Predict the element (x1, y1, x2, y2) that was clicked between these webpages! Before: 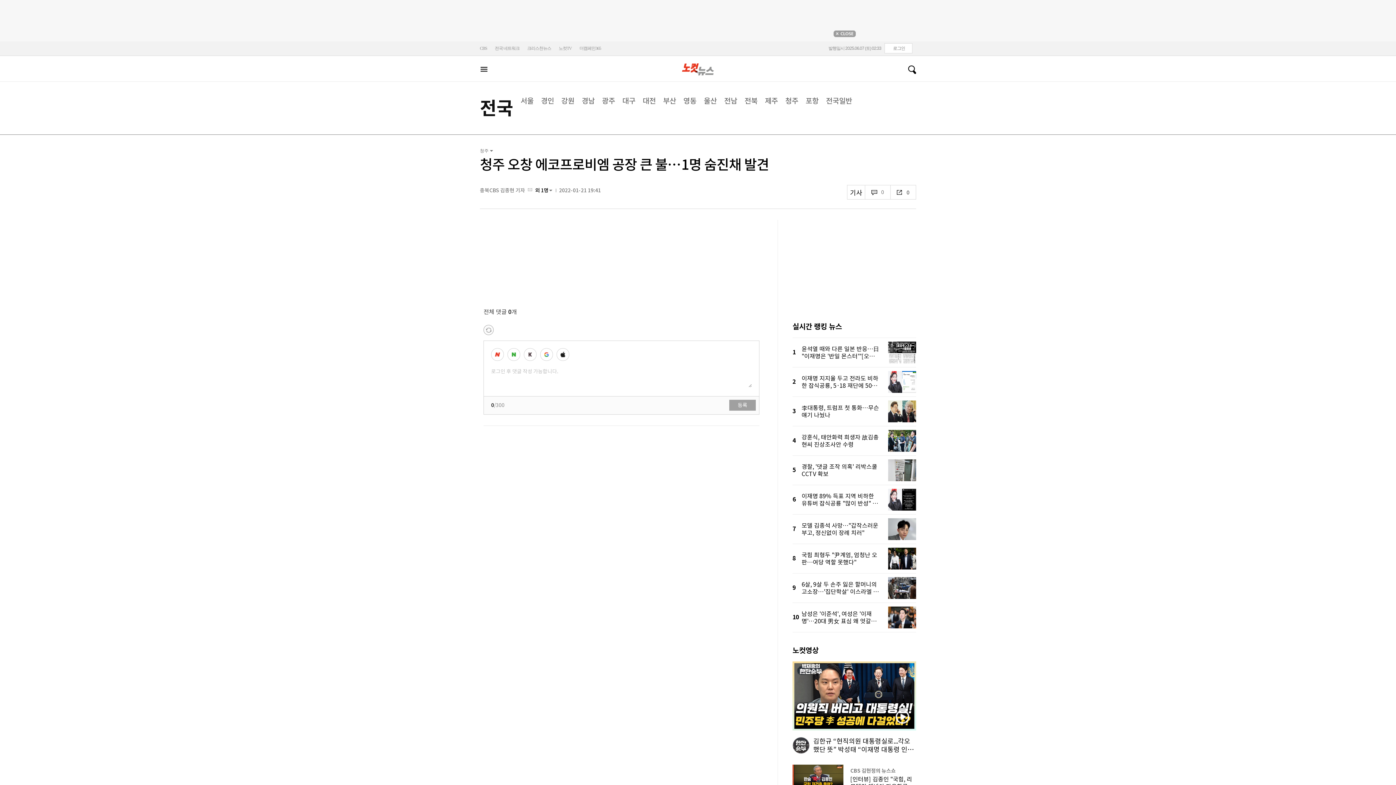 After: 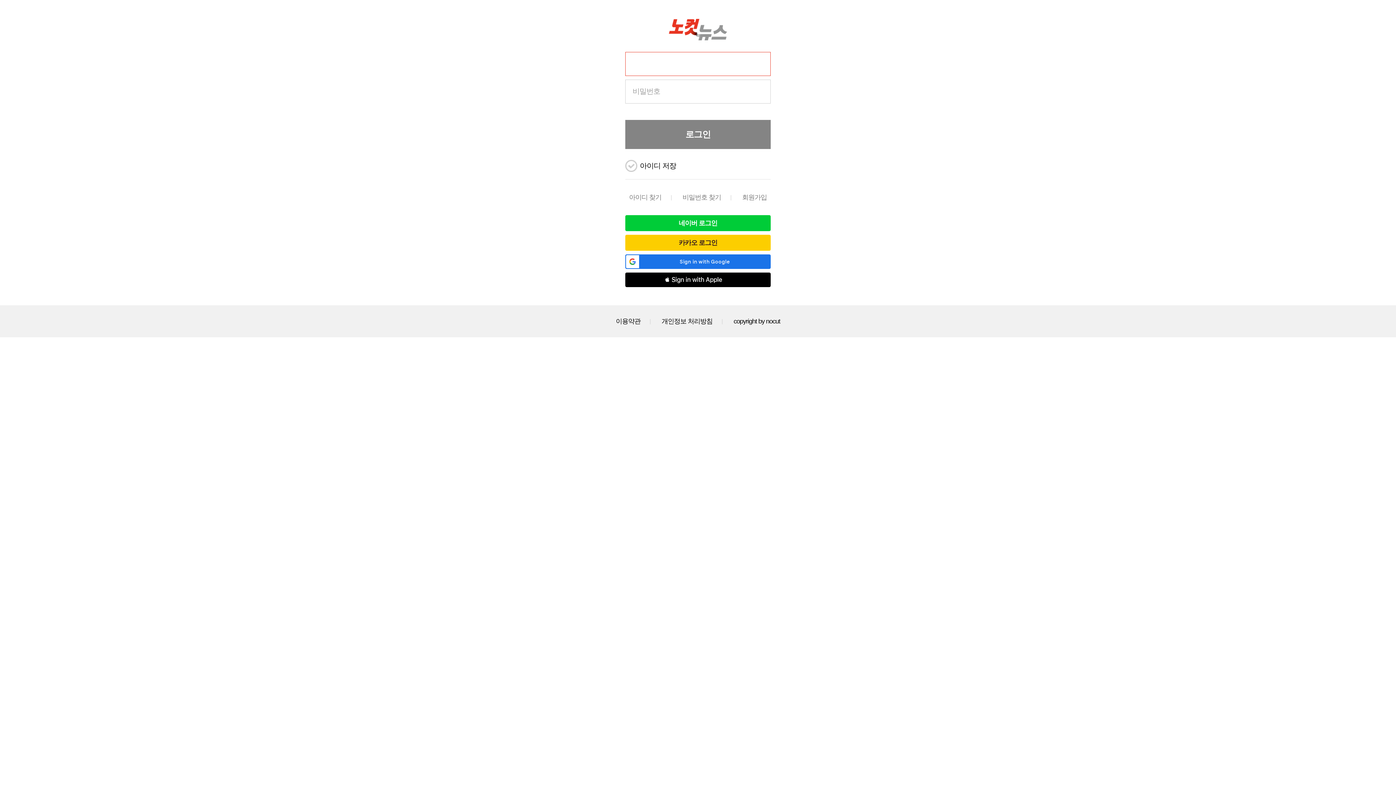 Action: bbox: (729, 400, 756, 410) label: 등록